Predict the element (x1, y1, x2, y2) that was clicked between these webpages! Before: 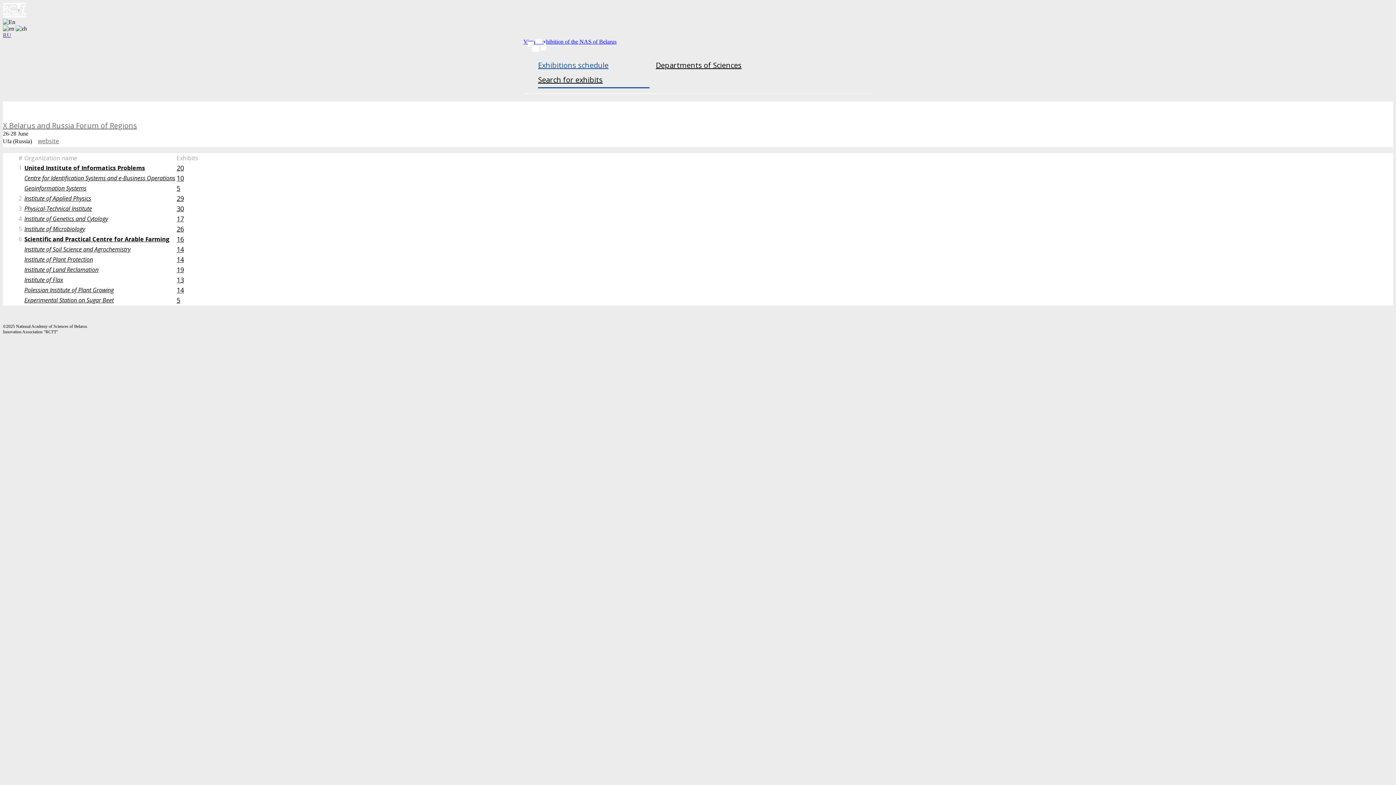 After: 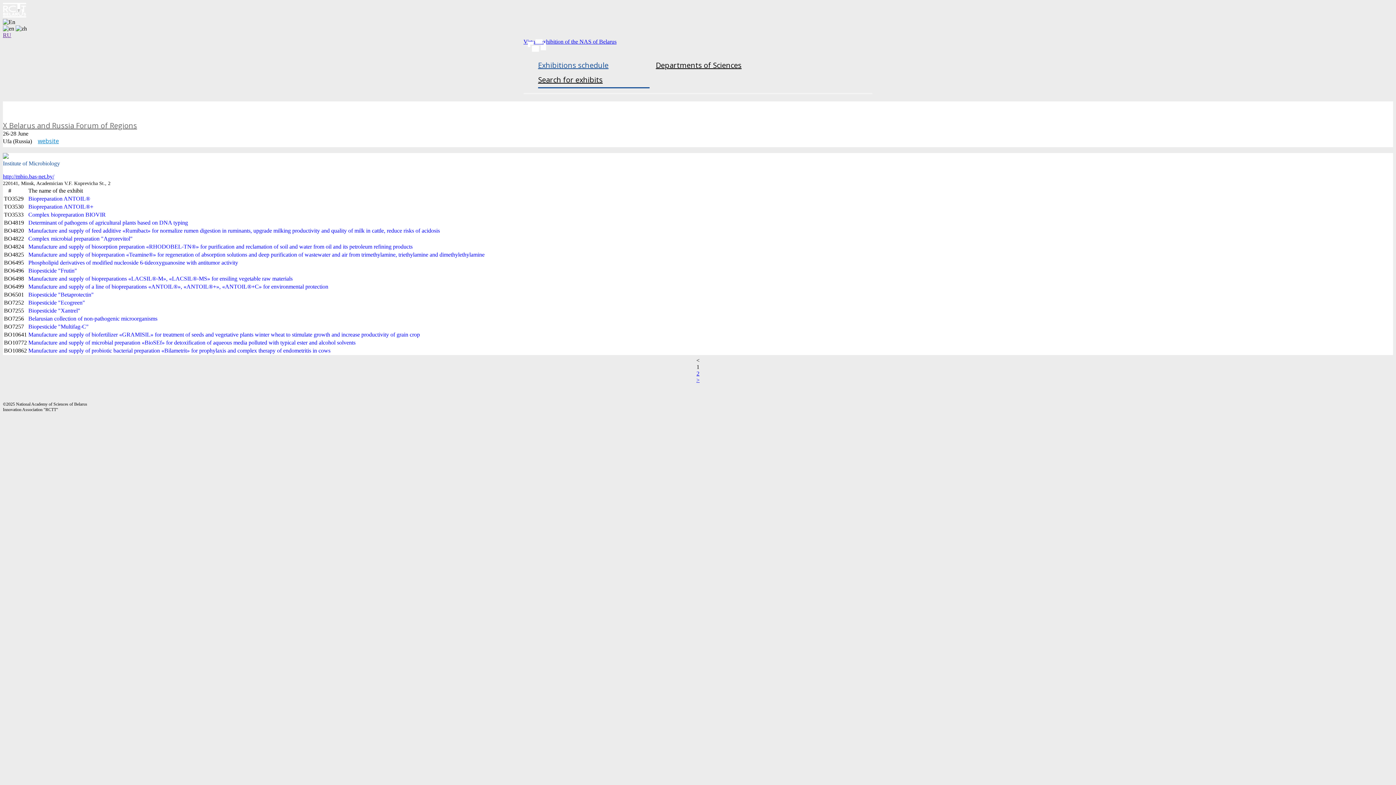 Action: label: 26 bbox: (176, 224, 184, 233)